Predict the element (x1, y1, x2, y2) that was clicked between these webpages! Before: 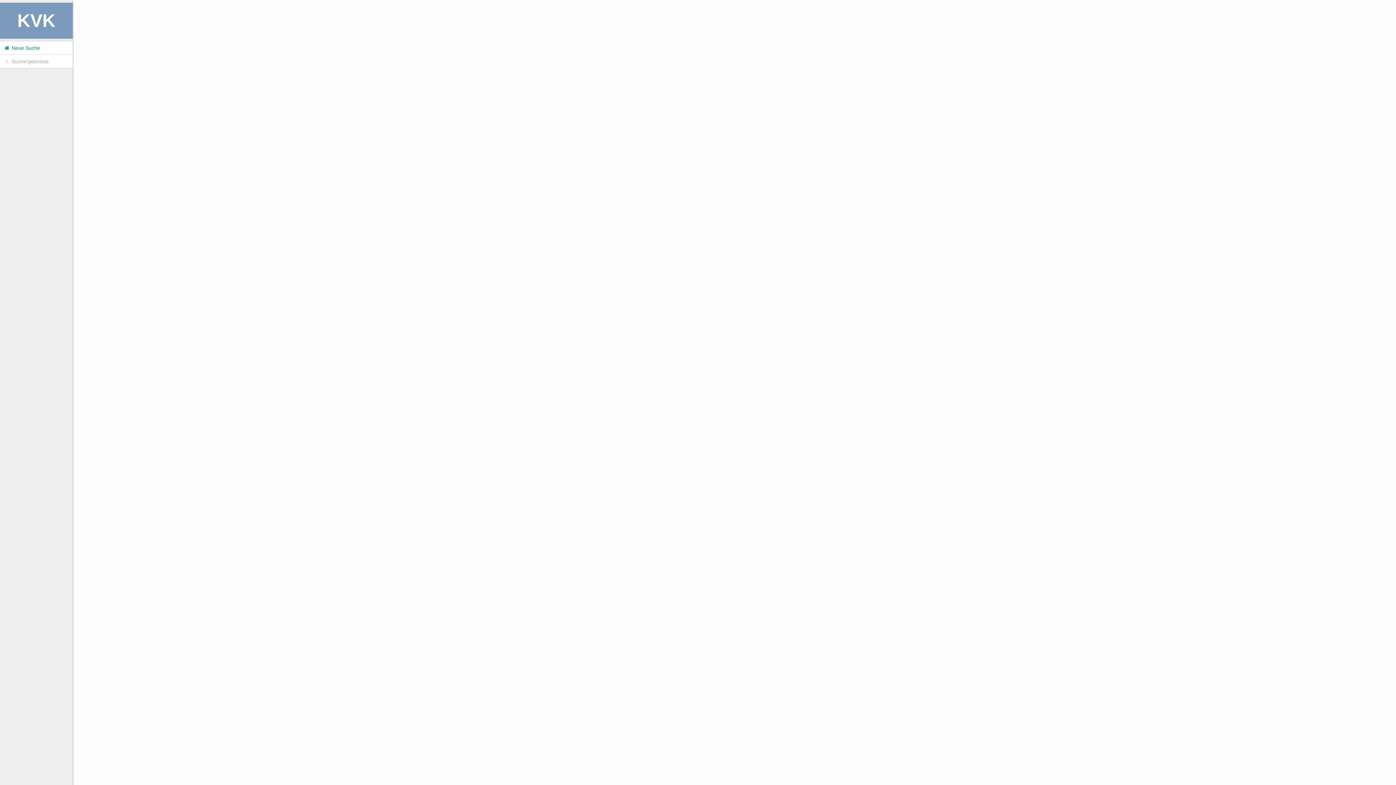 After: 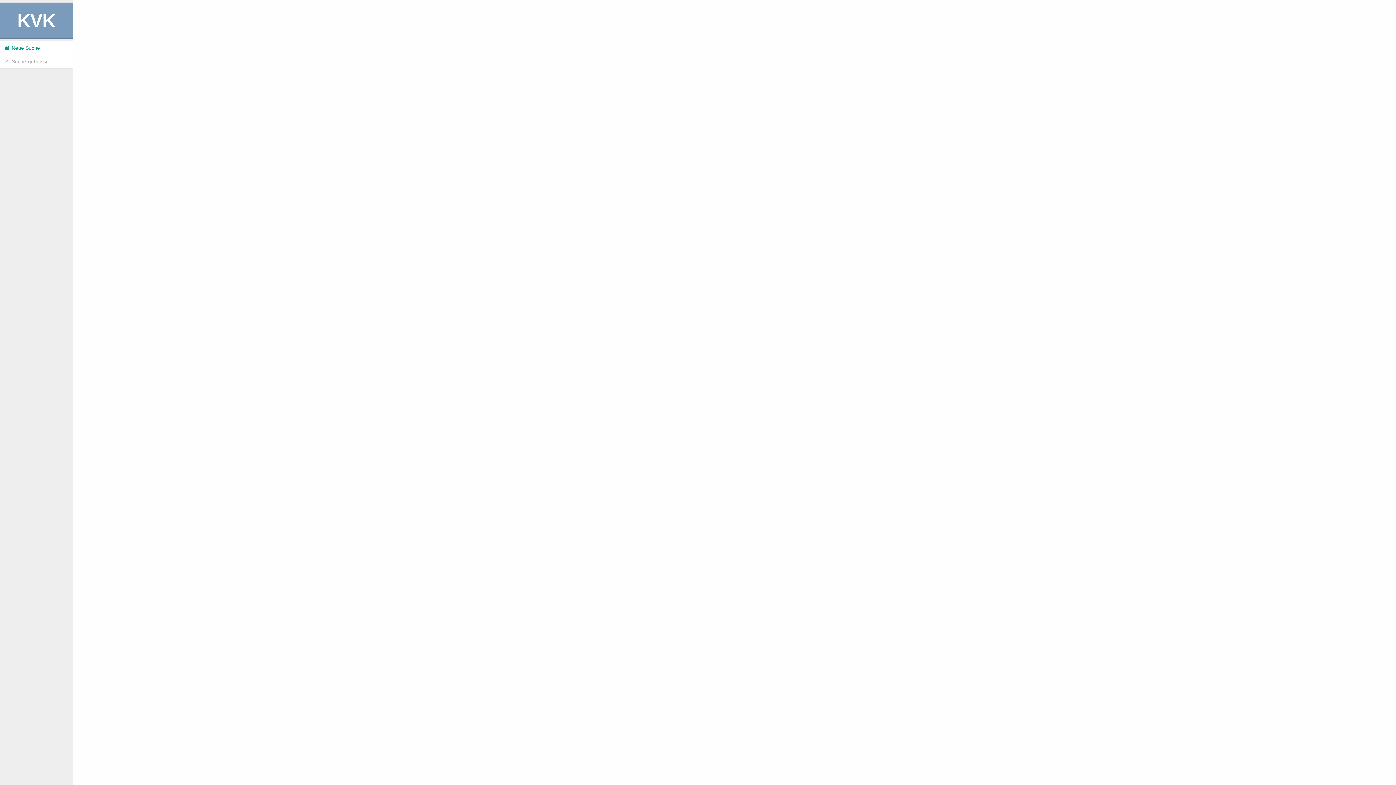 Action: bbox: (0, 54, 72, 68) label:  Suchergebnisse